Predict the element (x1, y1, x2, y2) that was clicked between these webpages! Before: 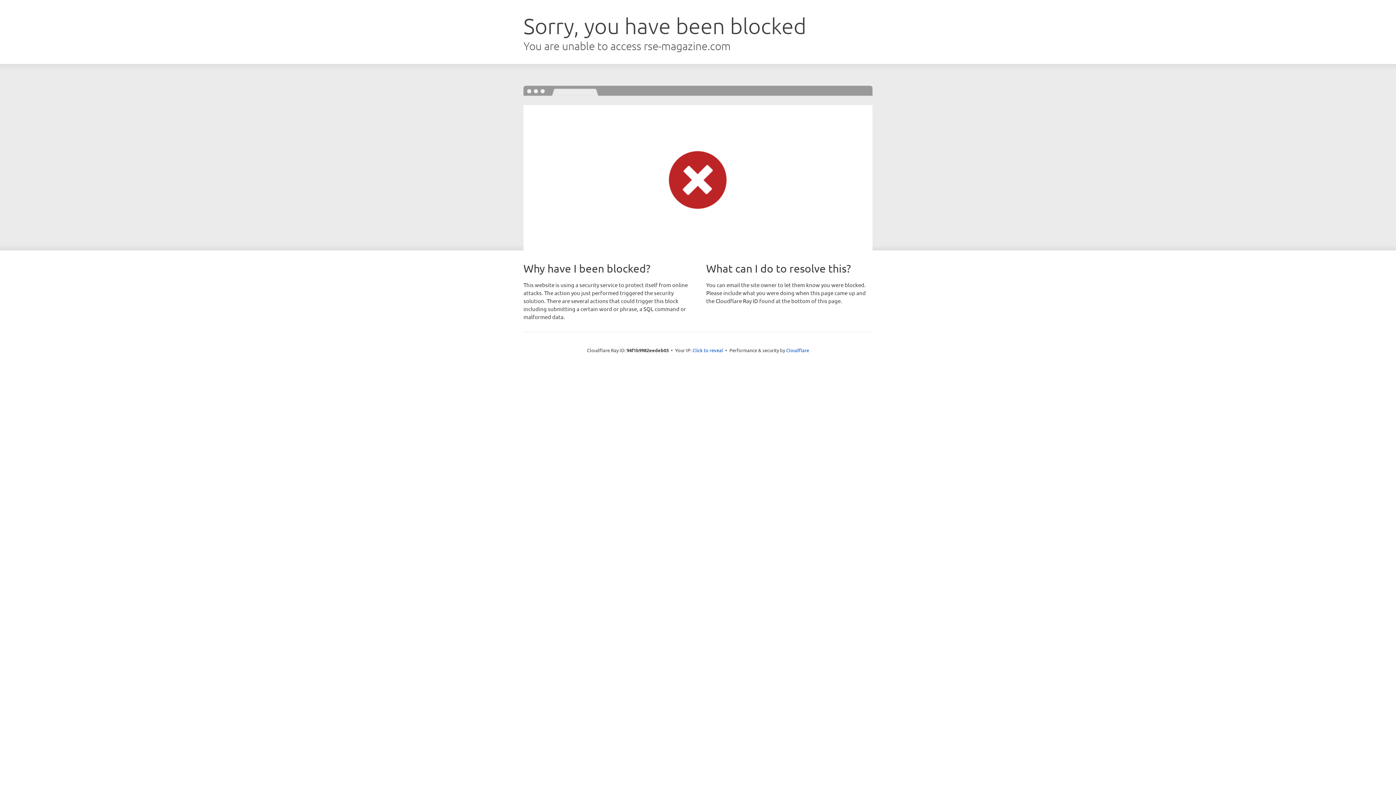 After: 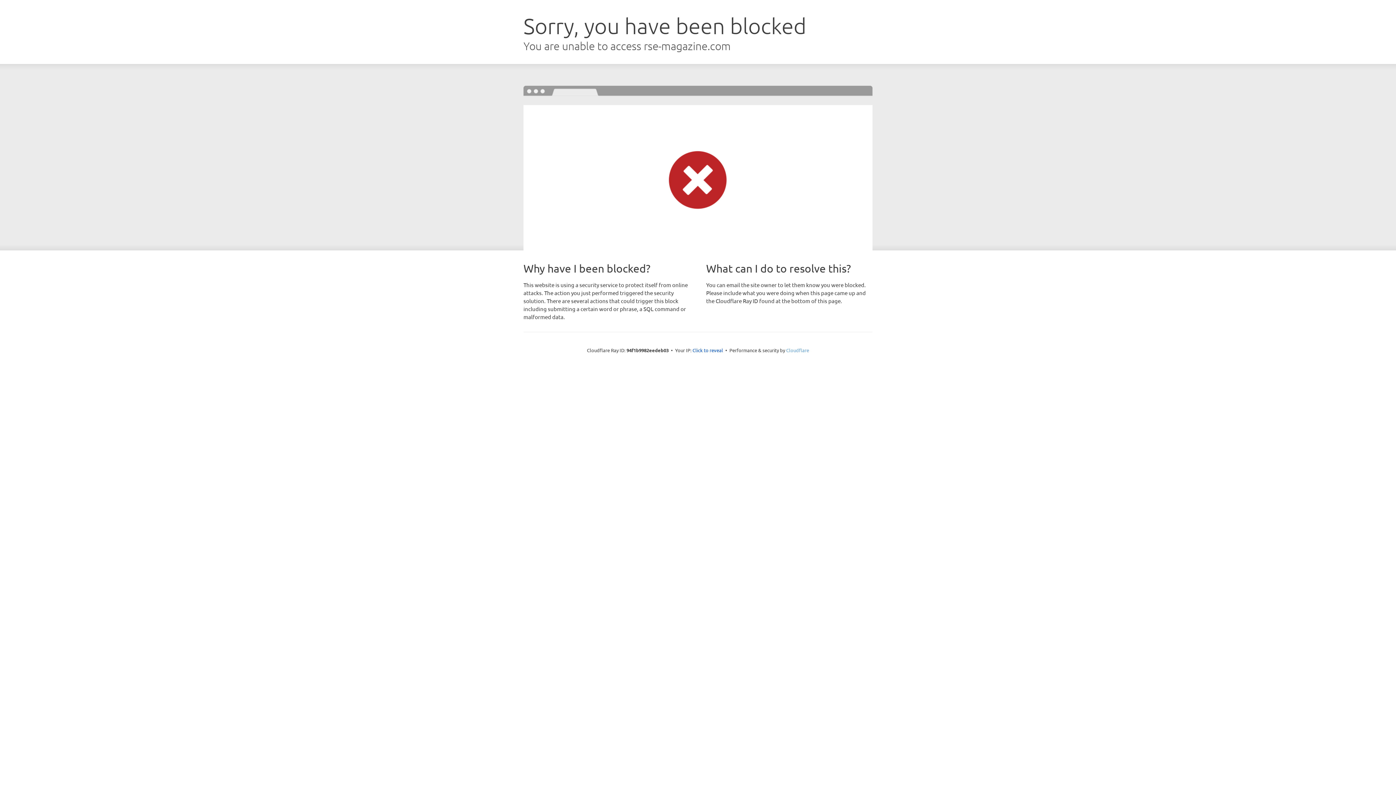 Action: bbox: (786, 347, 809, 353) label: Cloudflare